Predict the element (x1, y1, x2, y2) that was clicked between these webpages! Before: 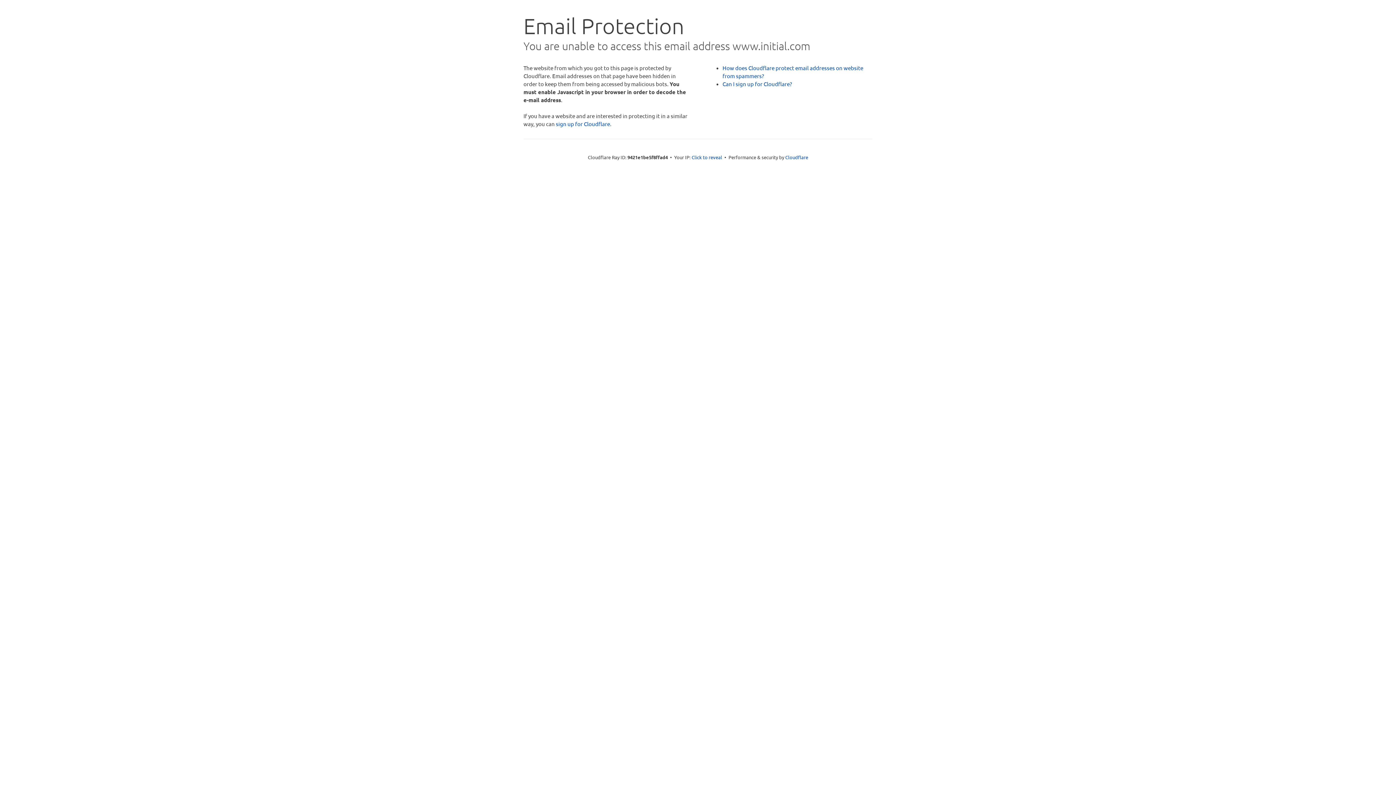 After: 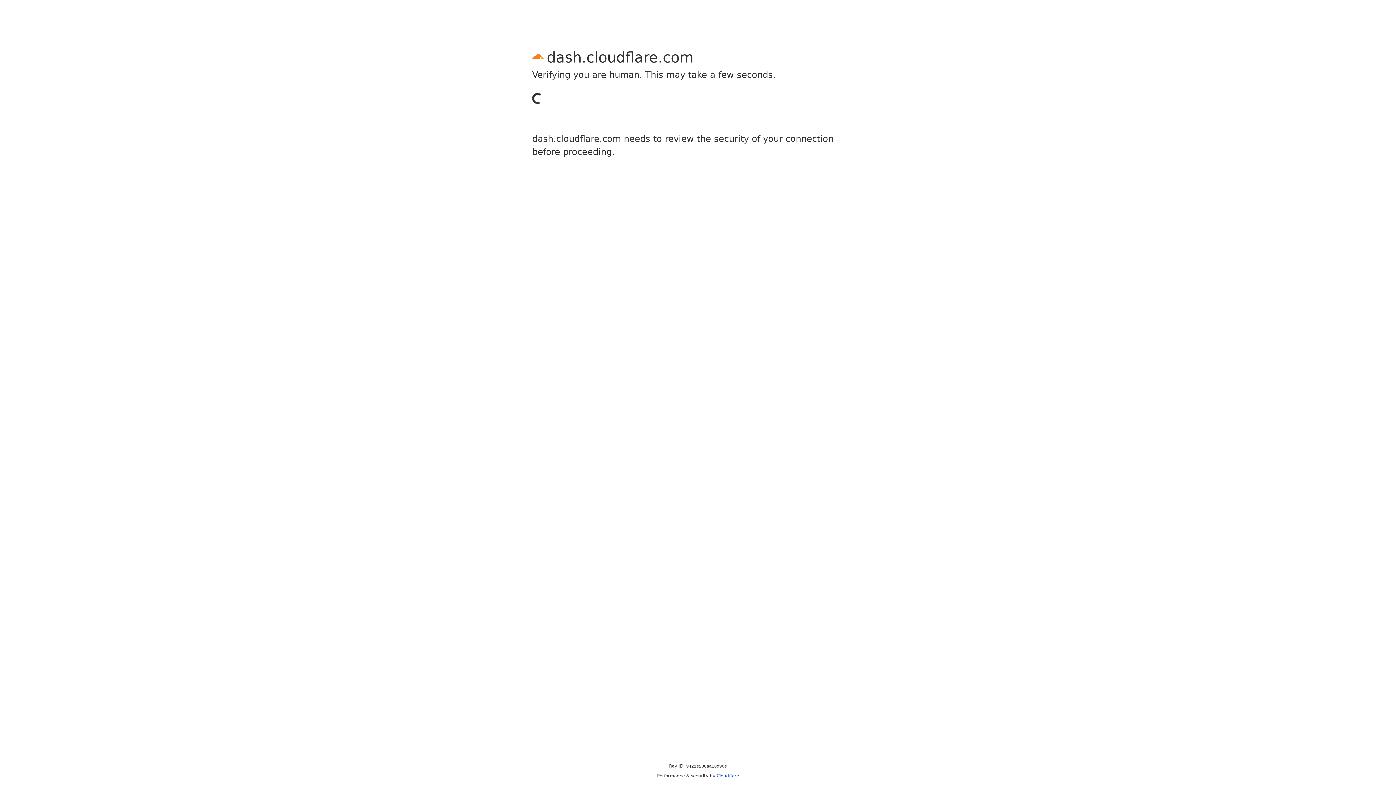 Action: bbox: (556, 120, 610, 127) label: sign up for Cloudflare